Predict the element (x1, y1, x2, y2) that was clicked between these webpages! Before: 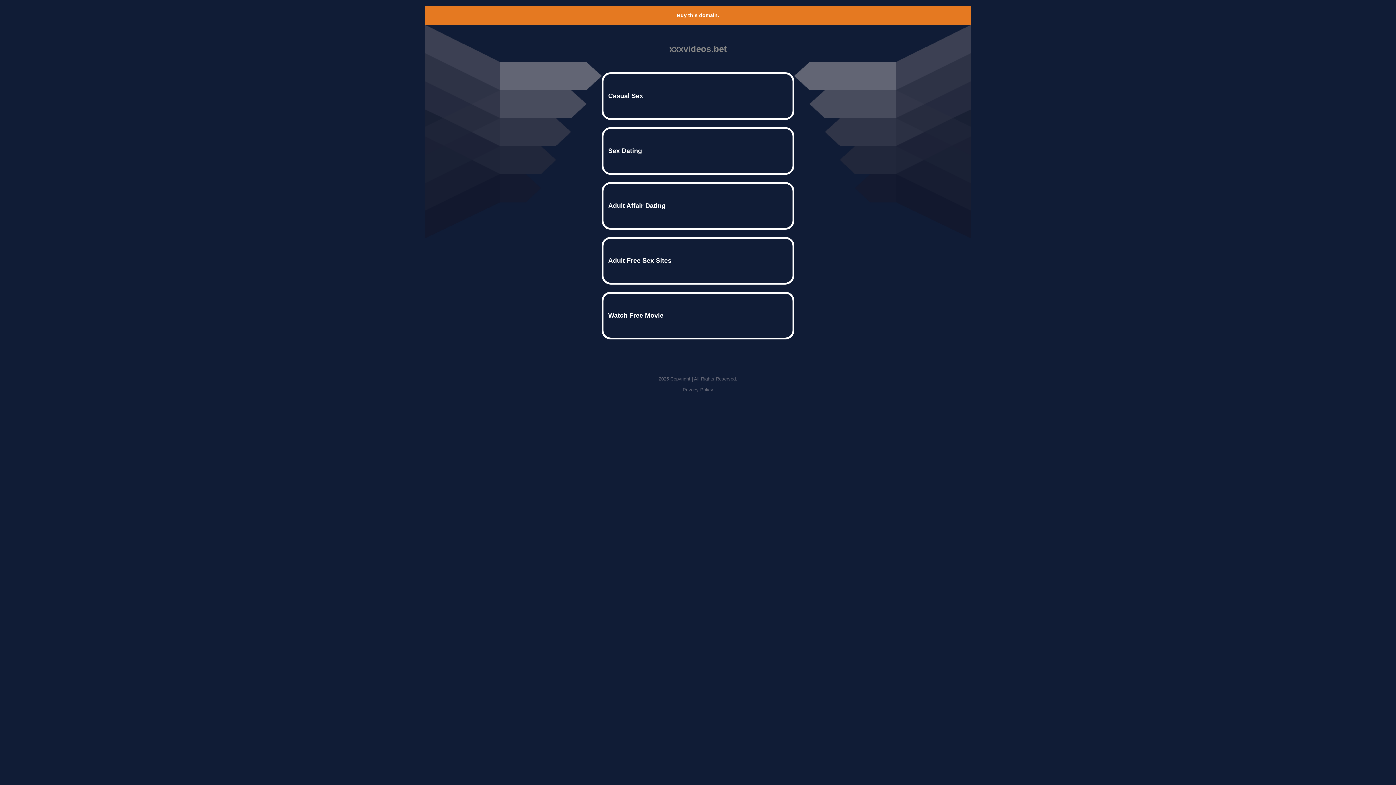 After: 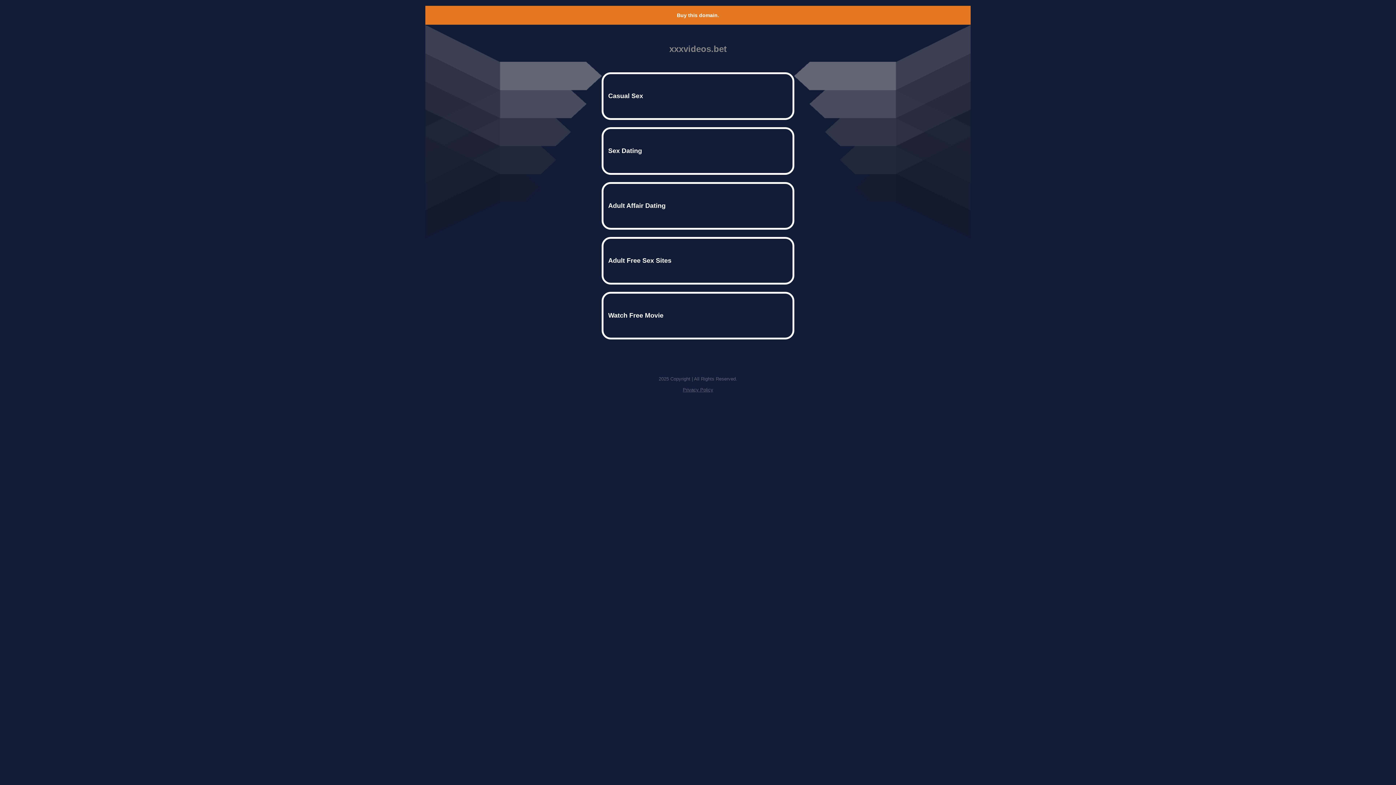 Action: bbox: (677, 12, 719, 18) label: Buy this domain.